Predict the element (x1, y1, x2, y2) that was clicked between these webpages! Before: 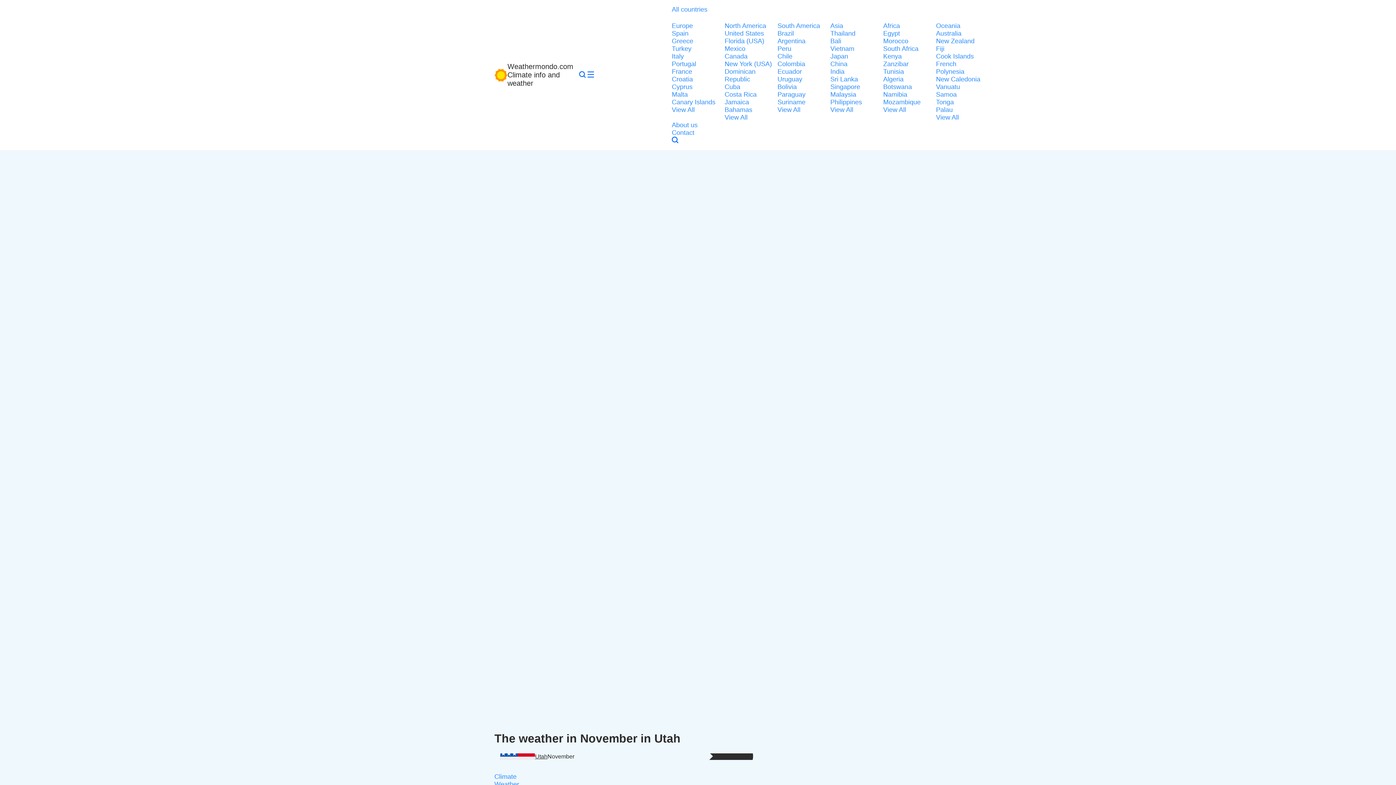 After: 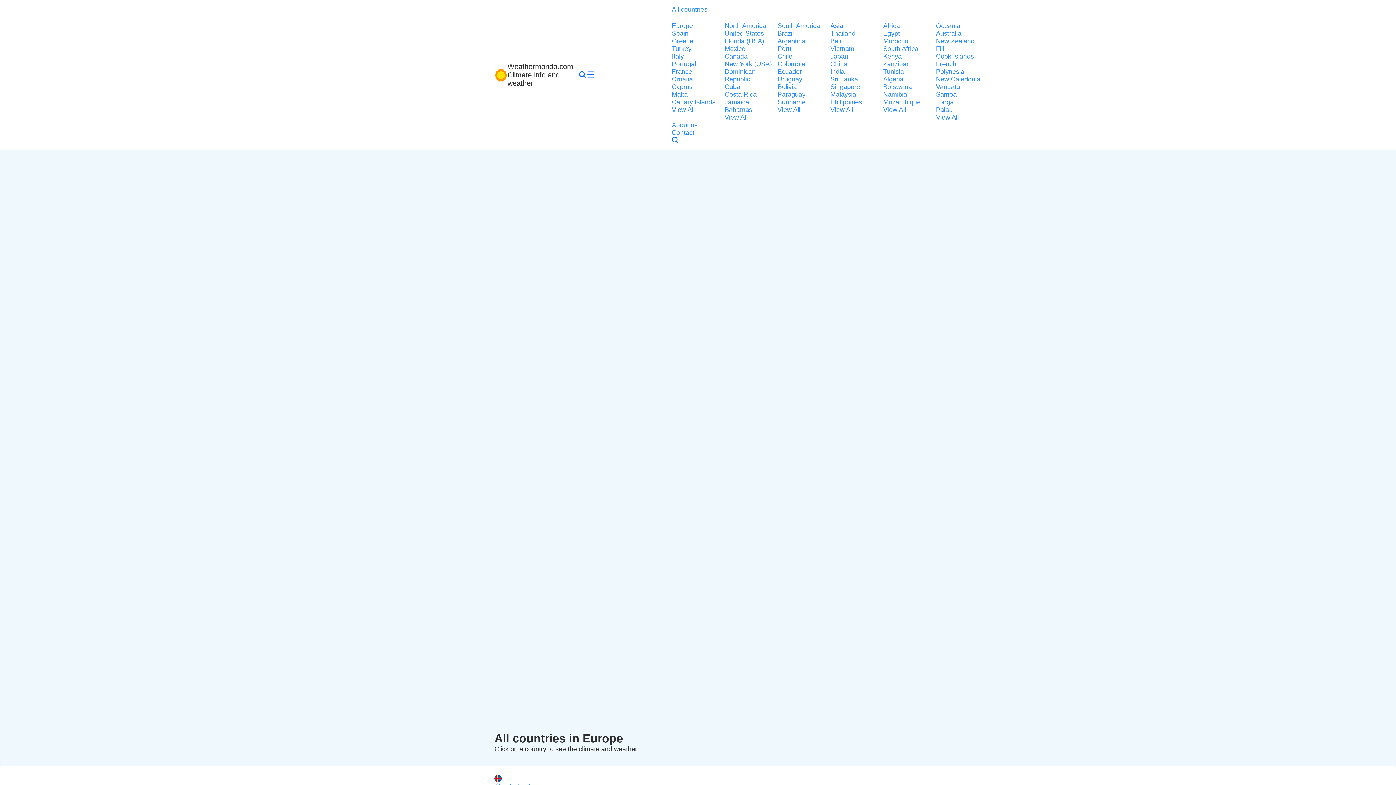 Action: label: Europe bbox: (672, 22, 720, 29)